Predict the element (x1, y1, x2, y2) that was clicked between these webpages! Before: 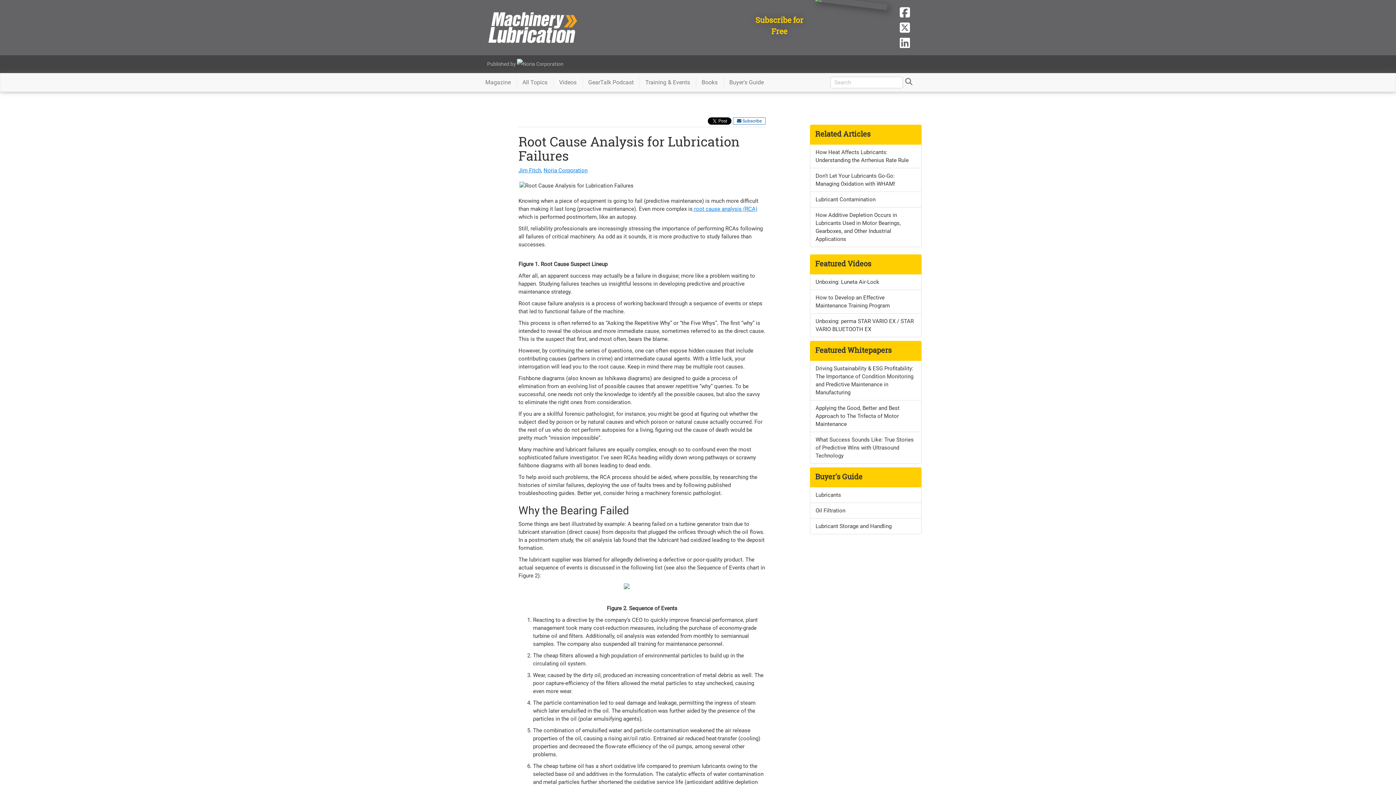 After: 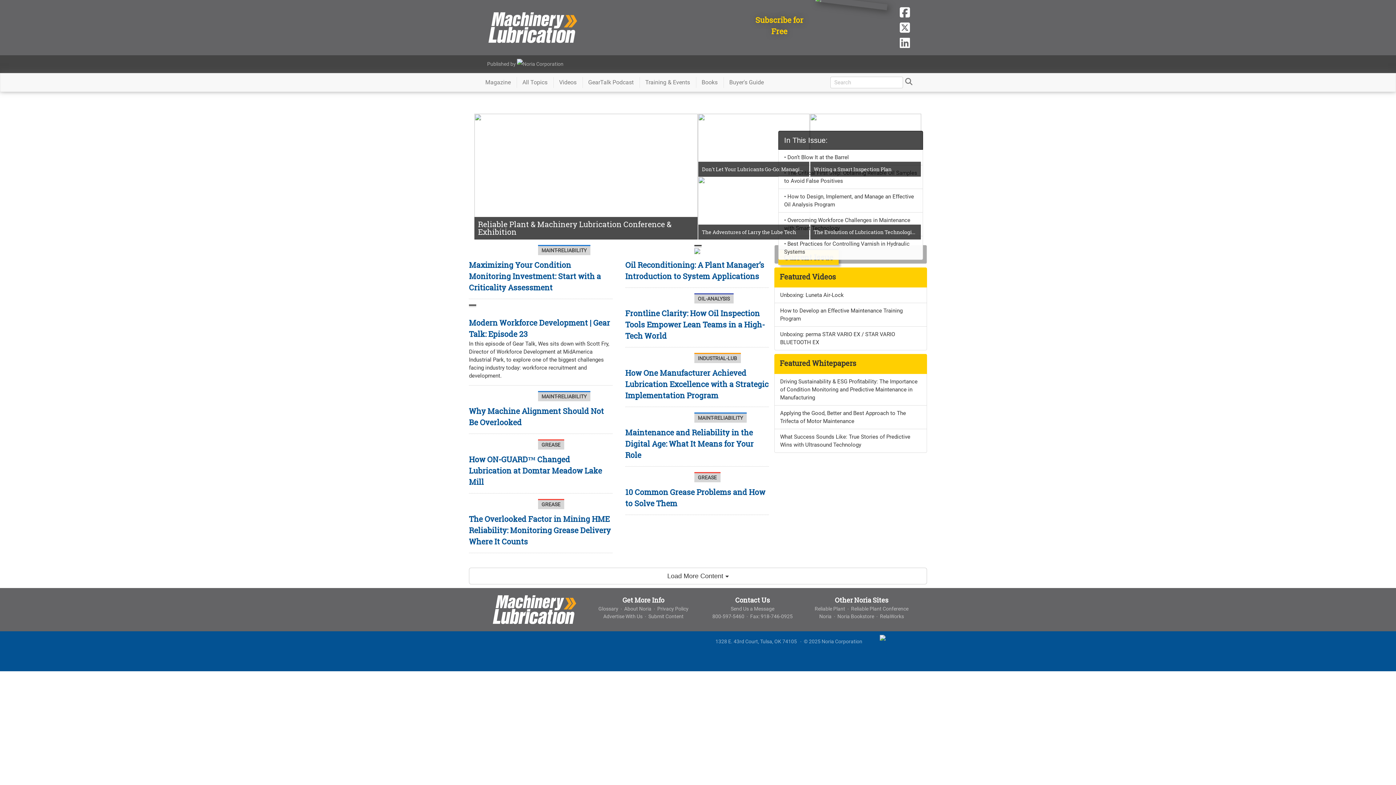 Action: bbox: (480, 23, 587, 31)